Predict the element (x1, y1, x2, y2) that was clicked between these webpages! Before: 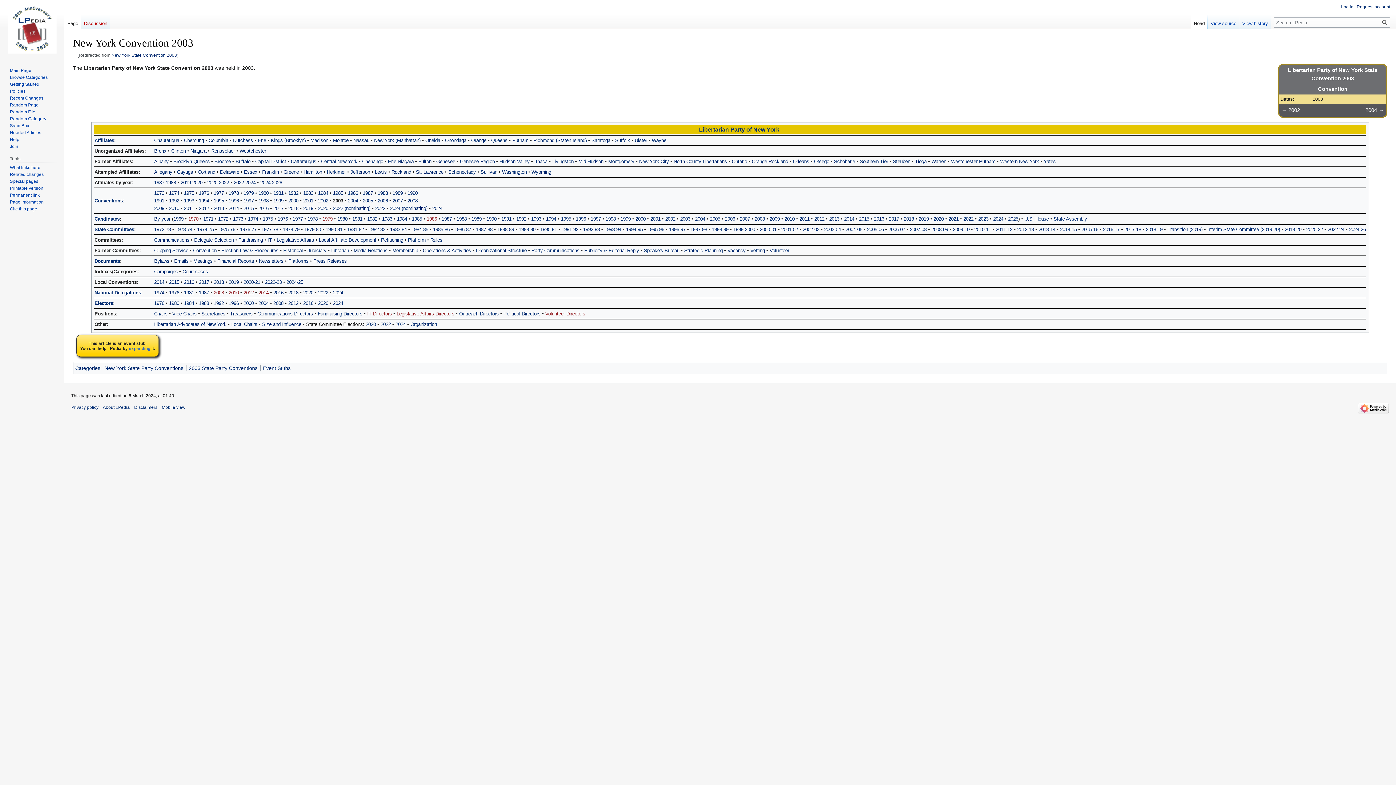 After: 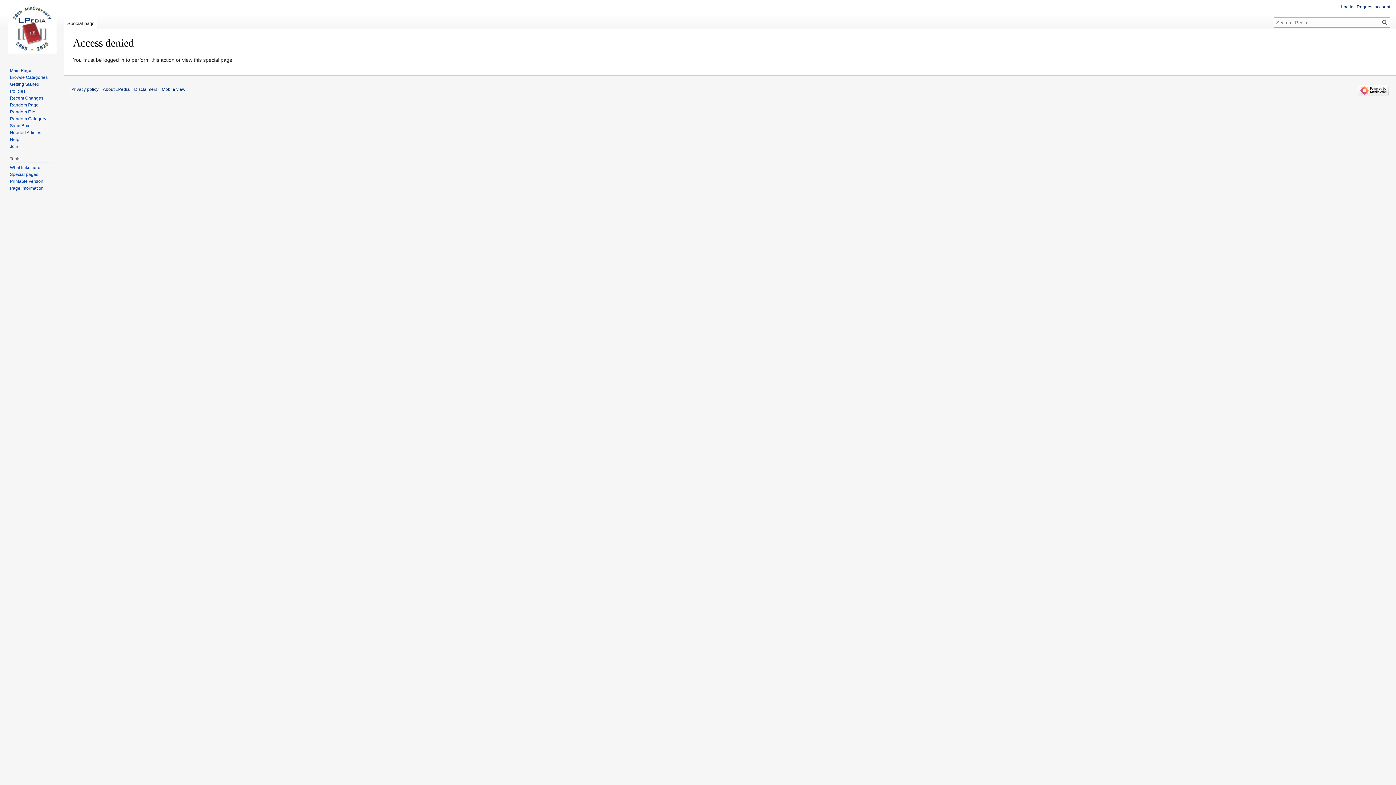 Action: bbox: (9, 171, 43, 176) label: Related changes